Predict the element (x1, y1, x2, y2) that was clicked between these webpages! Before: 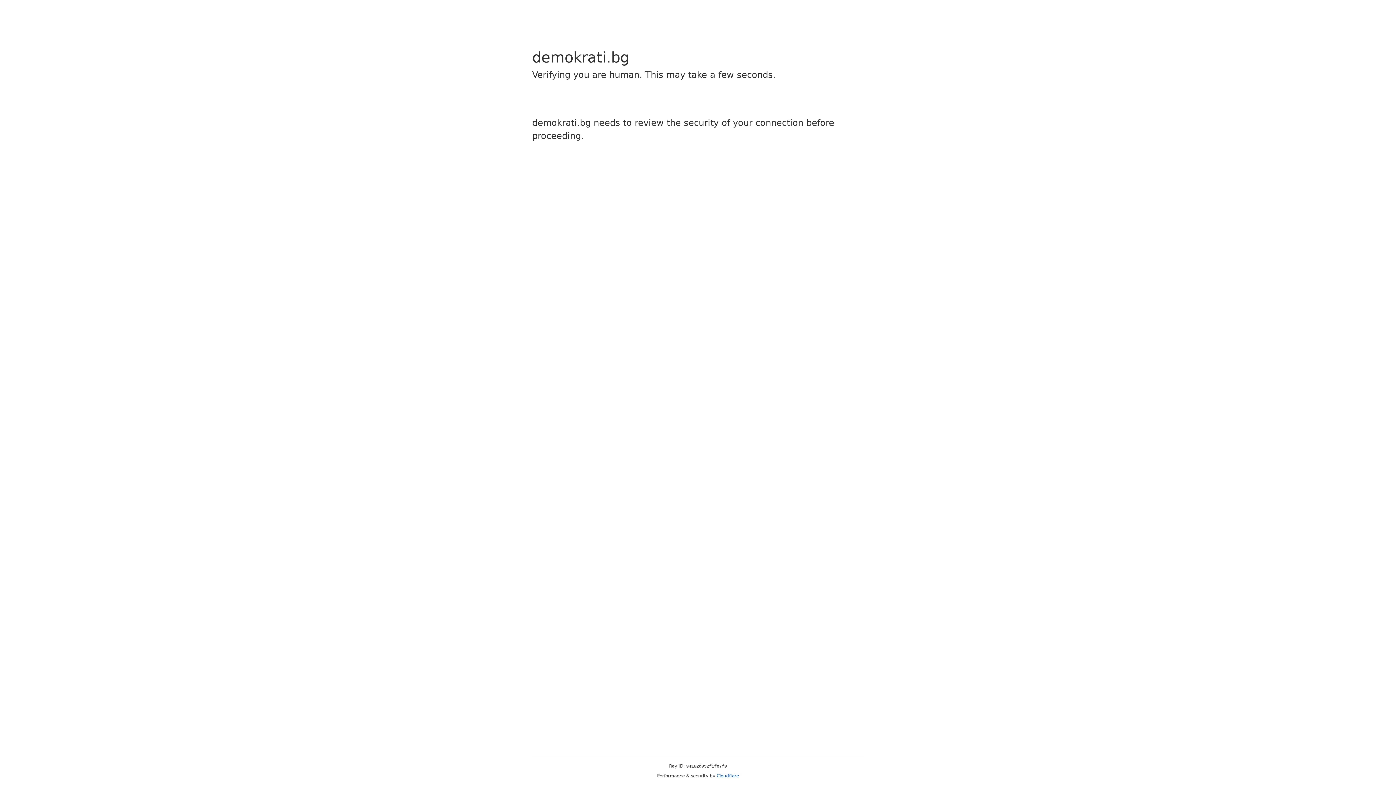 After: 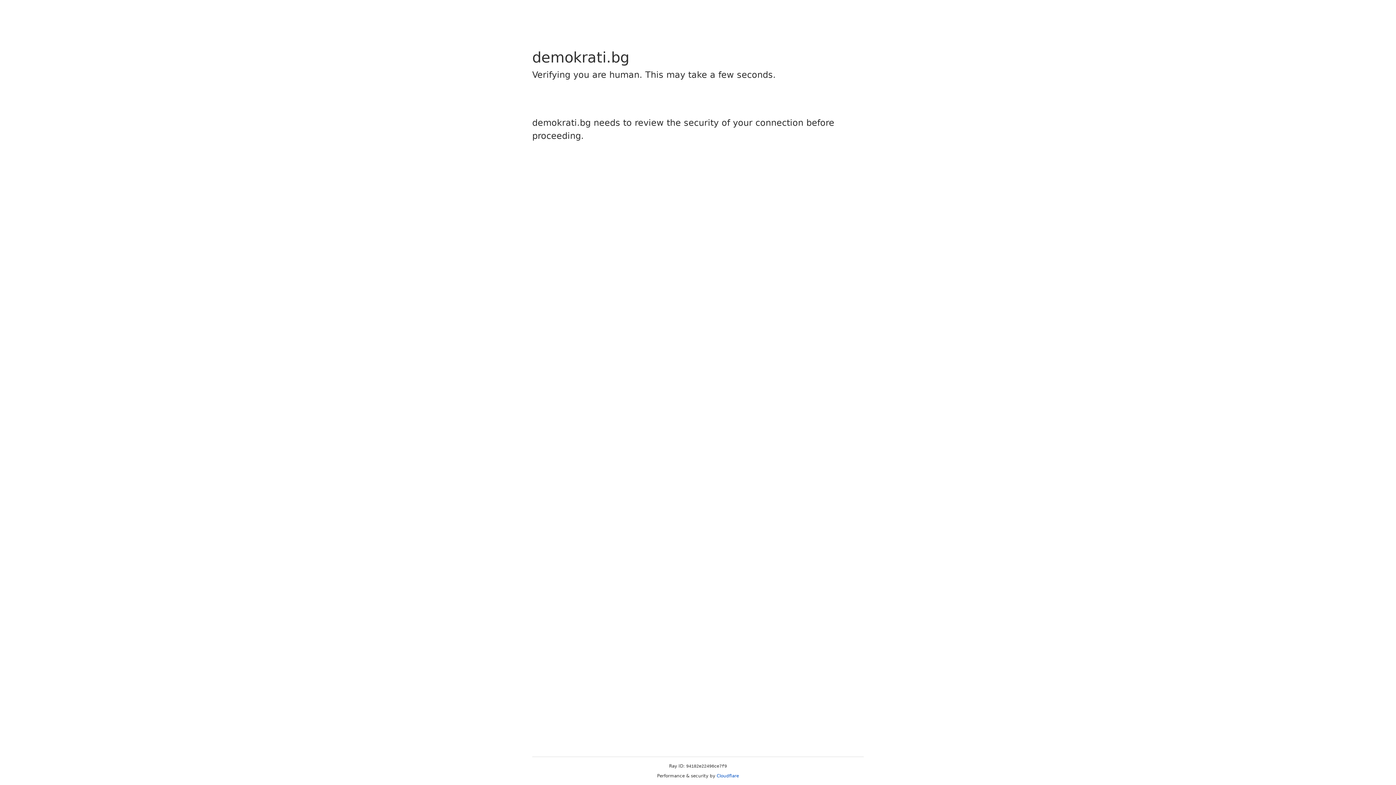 Action: bbox: (716, 773, 739, 778) label: Cloudflare